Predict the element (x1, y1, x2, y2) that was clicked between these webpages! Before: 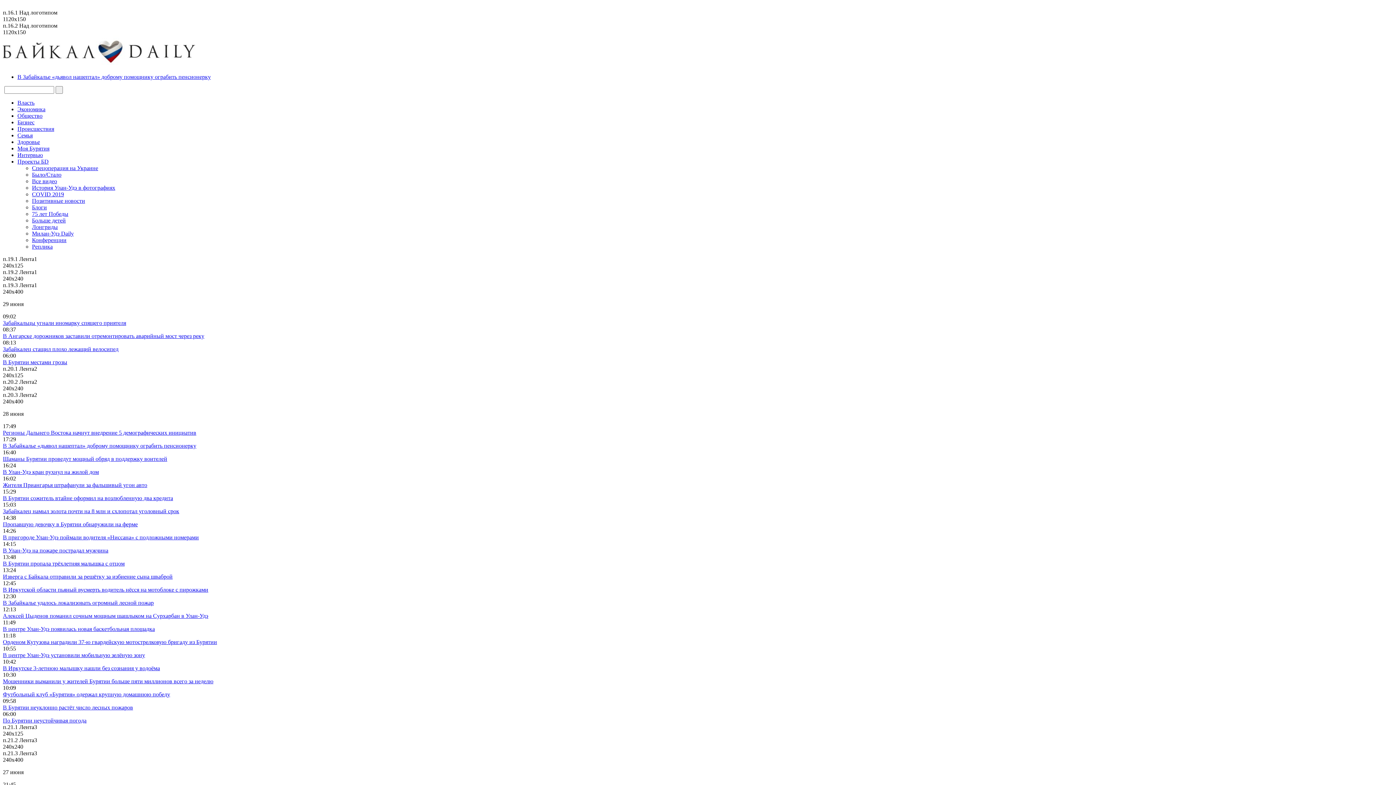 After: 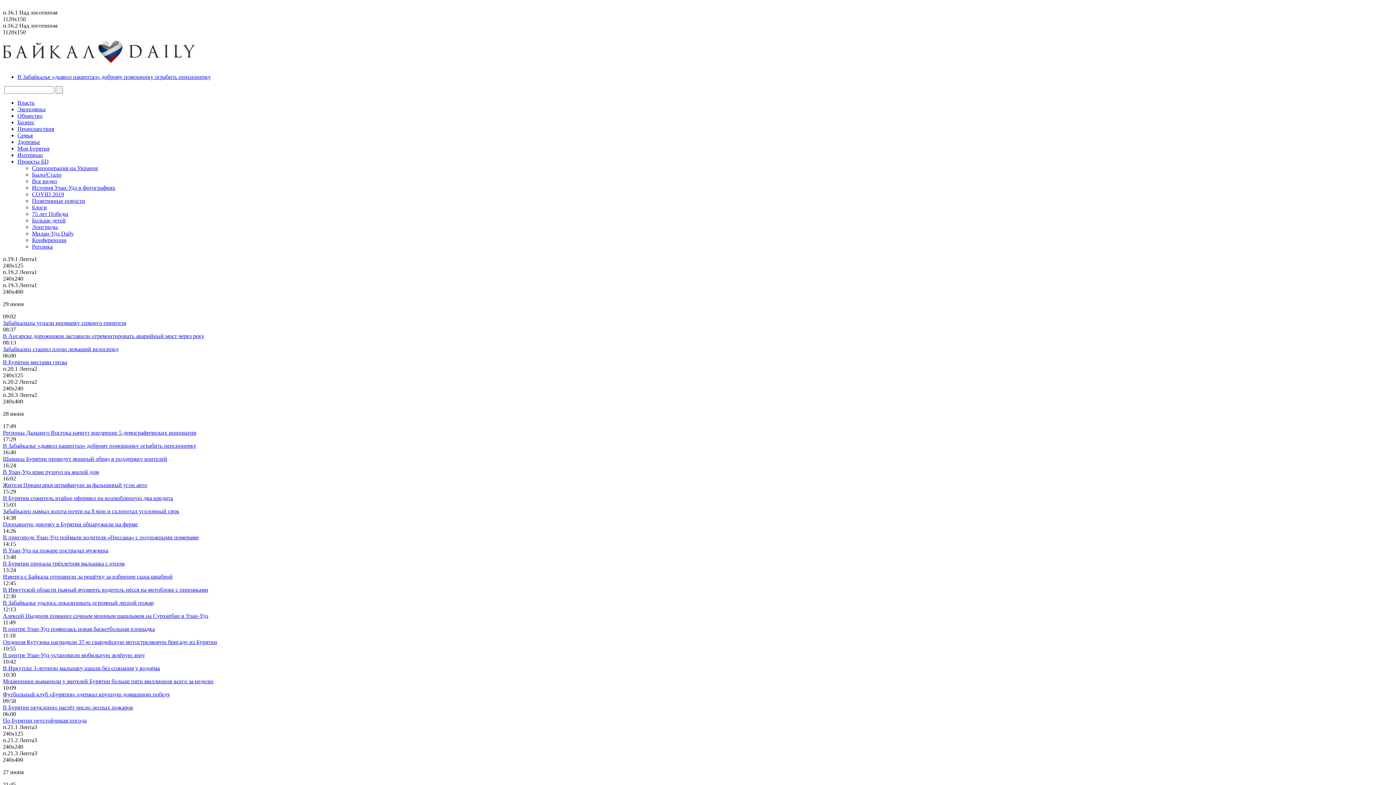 Action: label: Блоги bbox: (32, 204, 46, 210)